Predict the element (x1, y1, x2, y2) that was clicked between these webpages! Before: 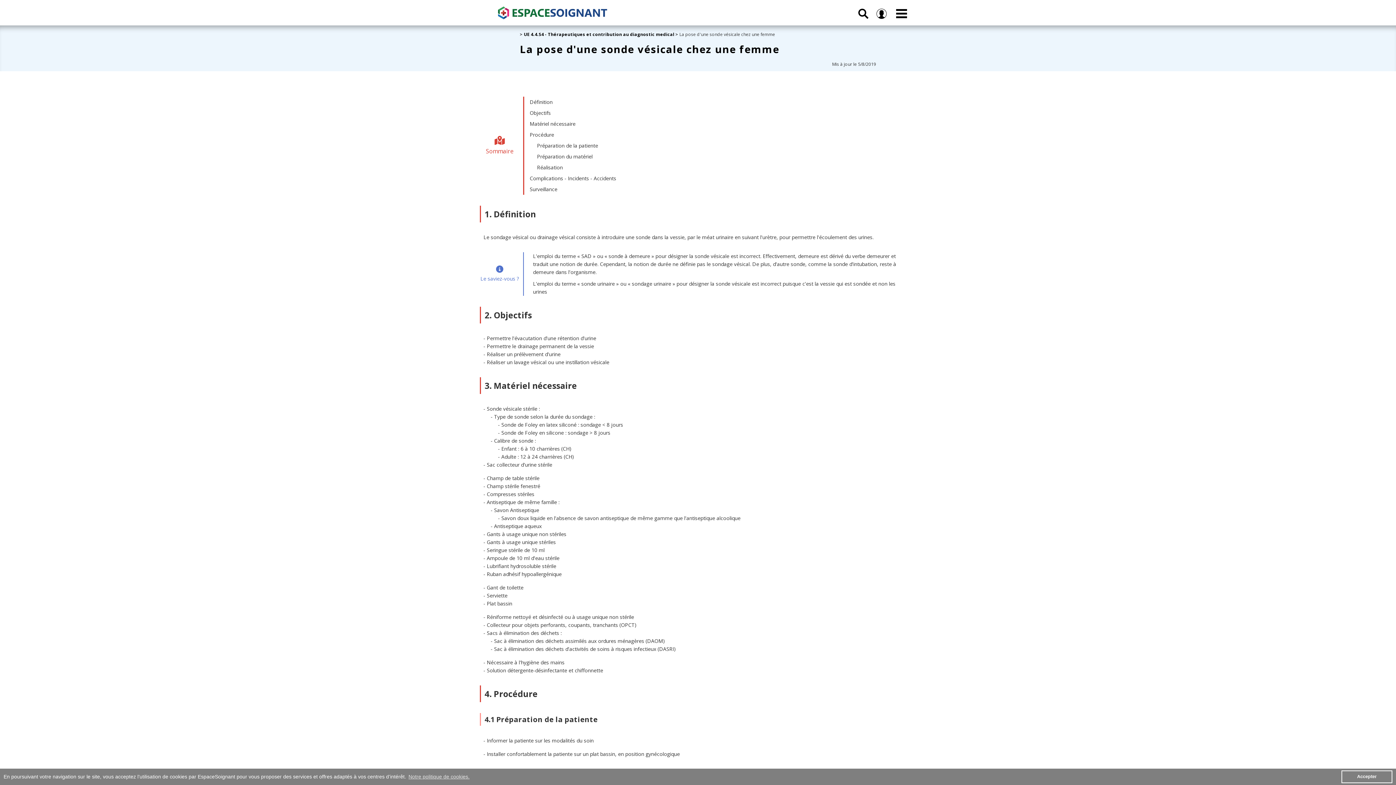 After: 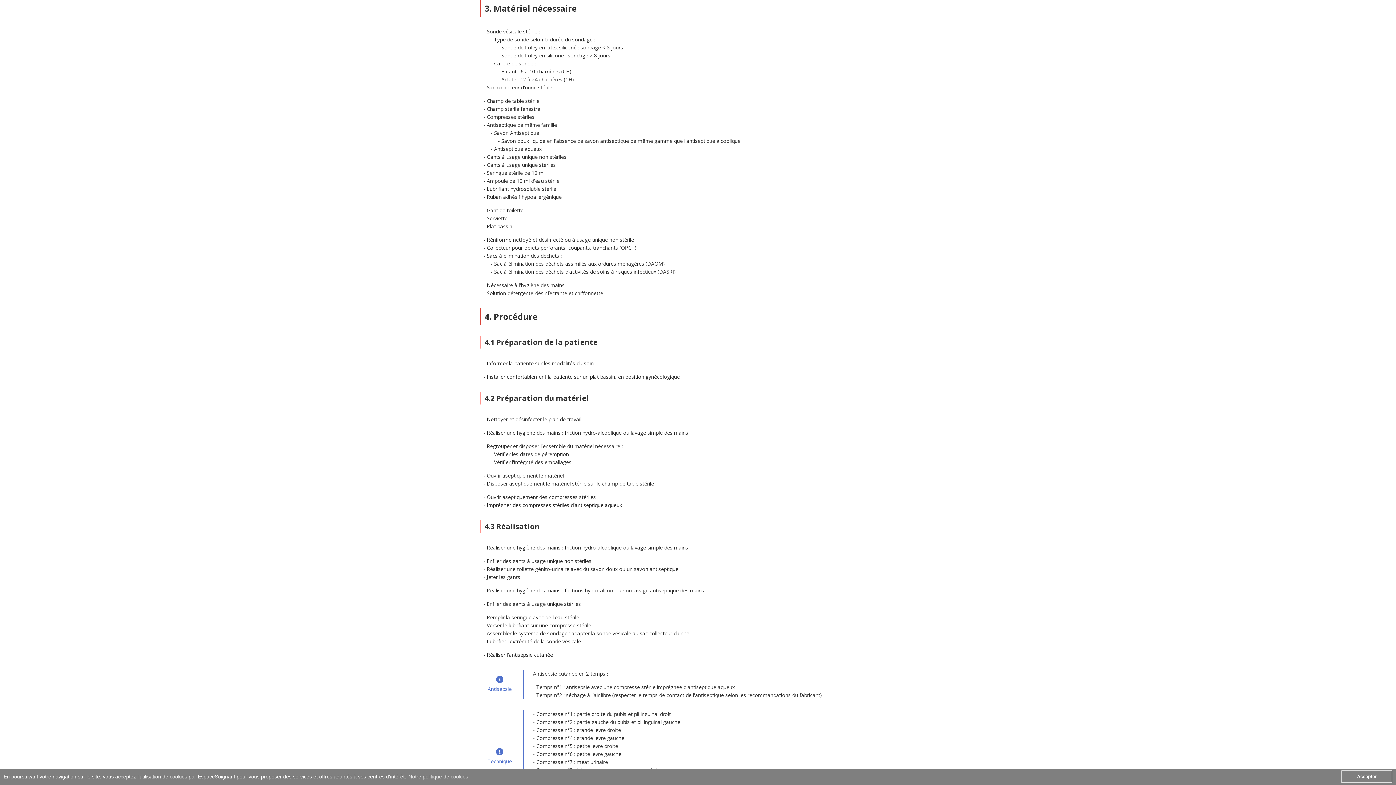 Action: label: Matériel nécessaire bbox: (524, 118, 916, 129)